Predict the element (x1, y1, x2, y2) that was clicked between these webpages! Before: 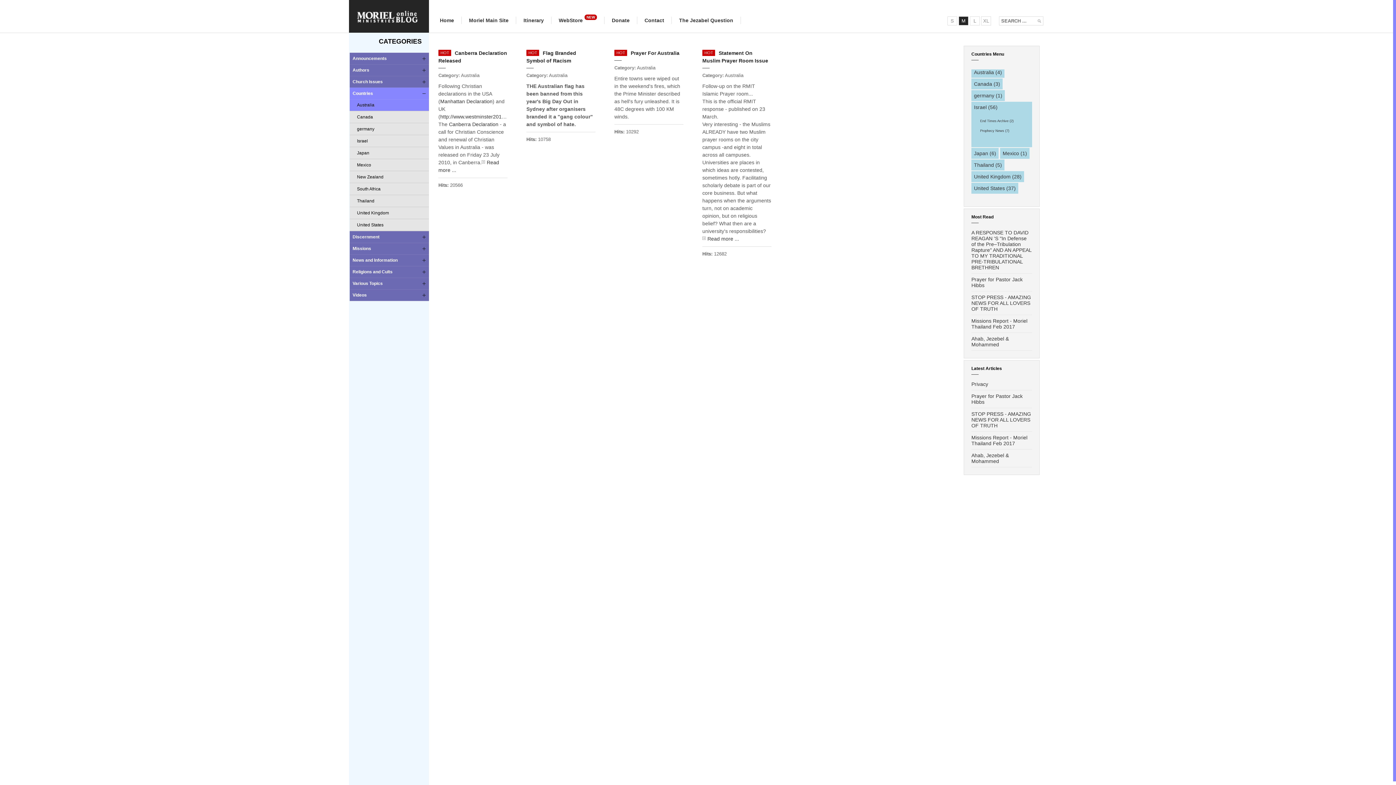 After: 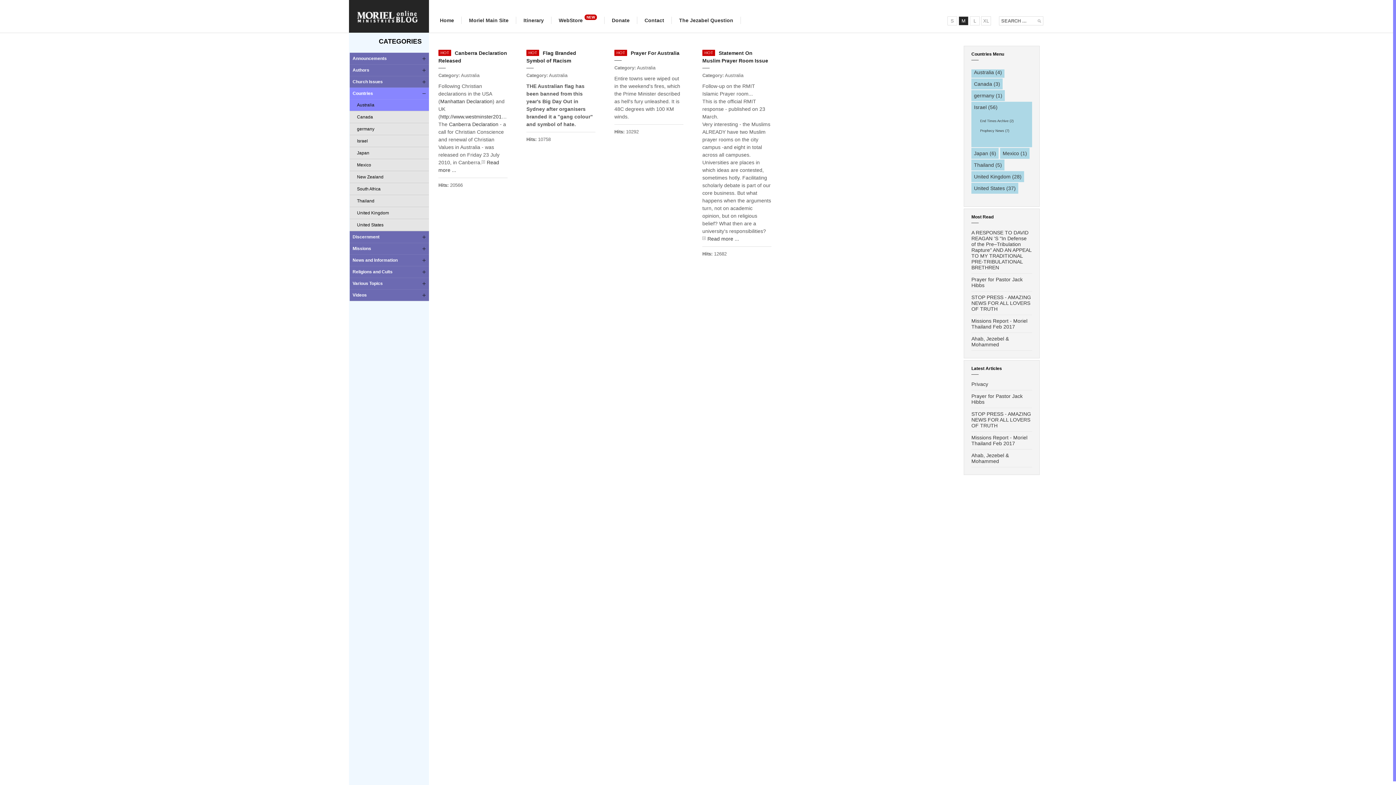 Action: label: Australia bbox: (357, 99, 426, 110)